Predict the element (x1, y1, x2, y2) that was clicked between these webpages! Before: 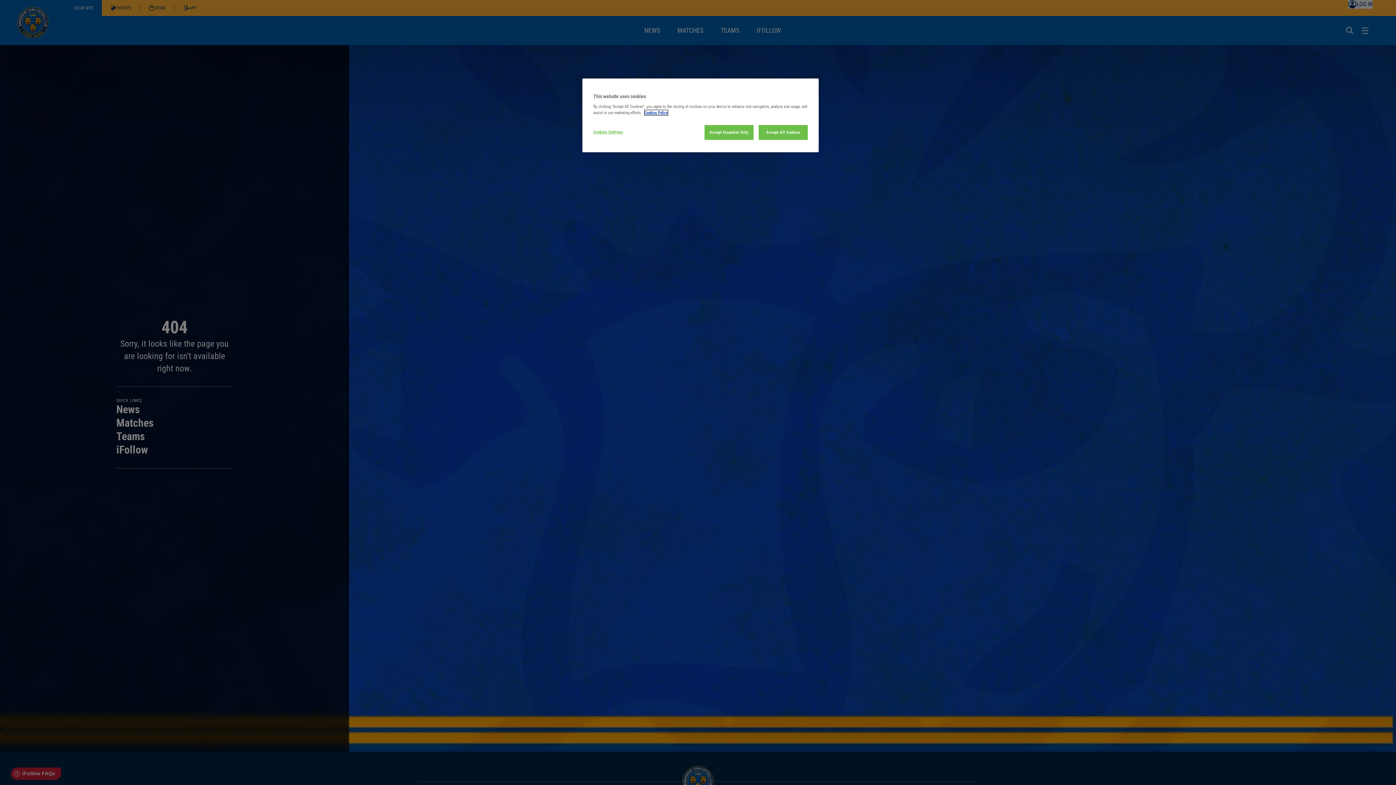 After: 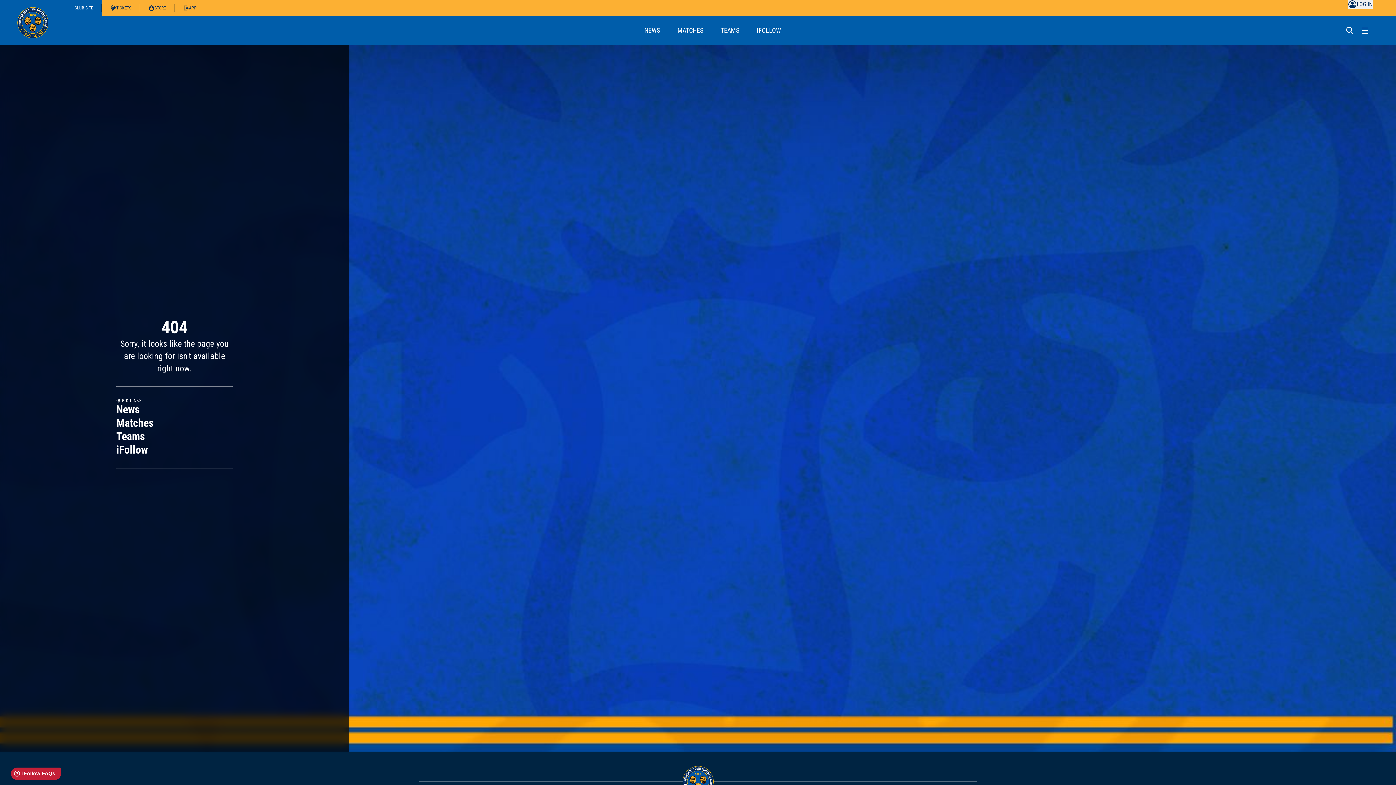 Action: bbox: (758, 125, 808, 140) label: Accept All Cookies